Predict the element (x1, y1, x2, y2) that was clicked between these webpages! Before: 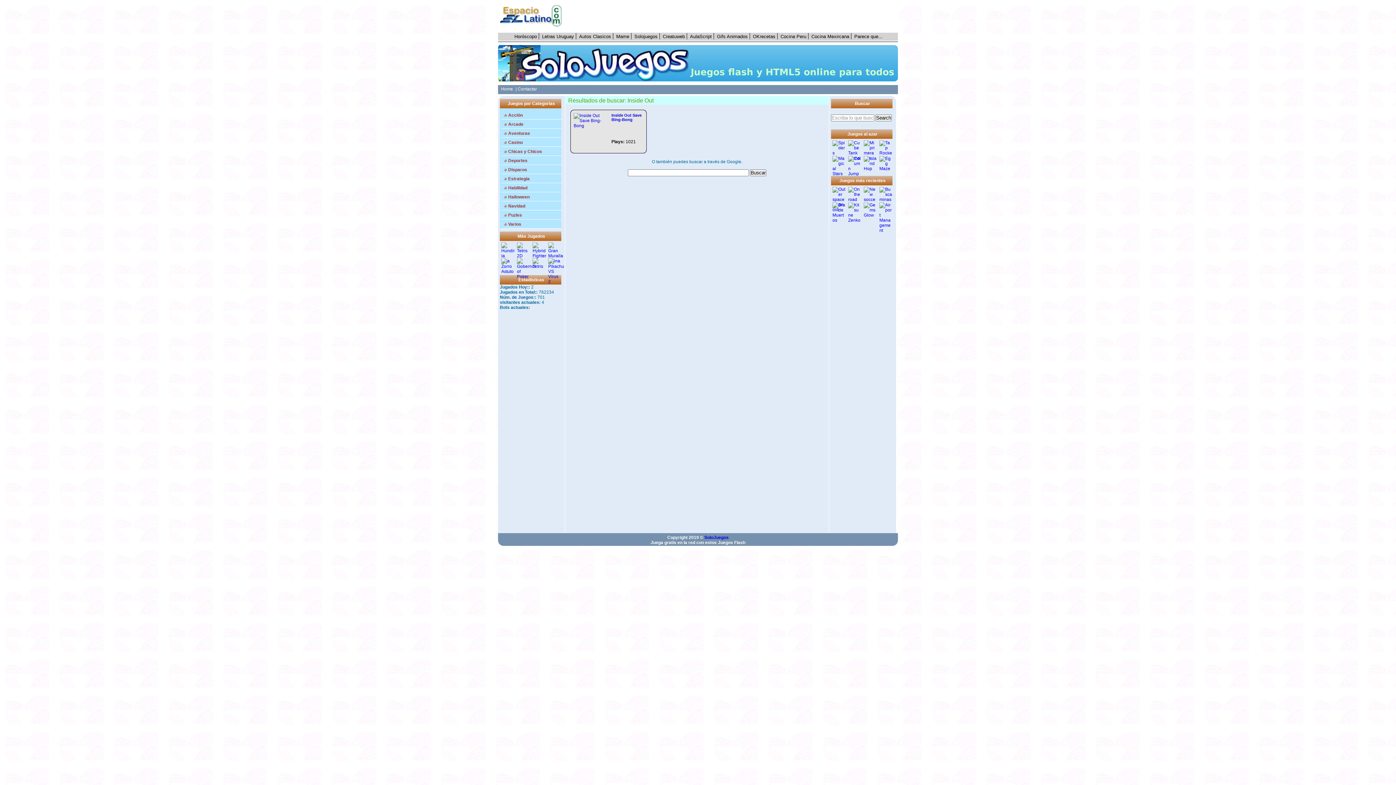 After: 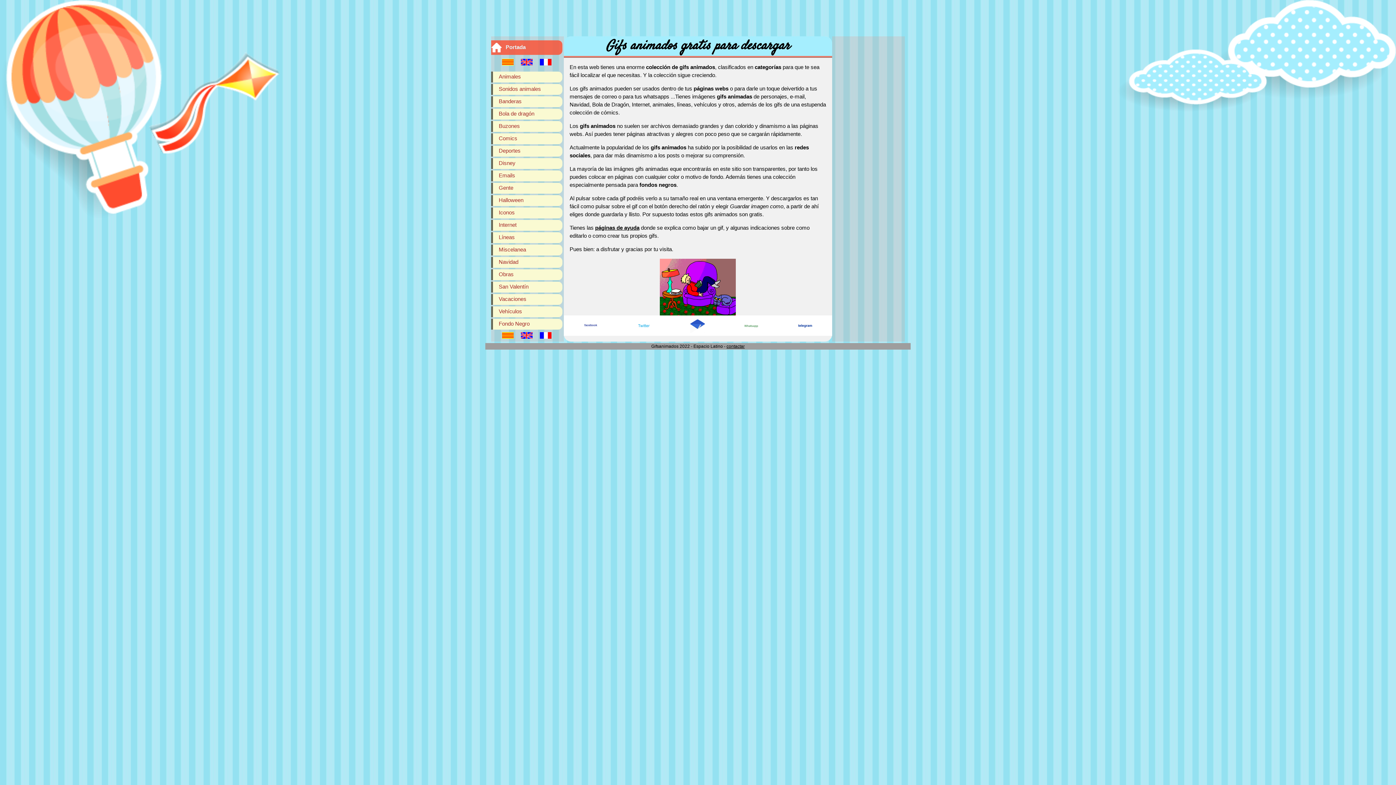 Action: label: Gifs Animados bbox: (717, 33, 748, 39)